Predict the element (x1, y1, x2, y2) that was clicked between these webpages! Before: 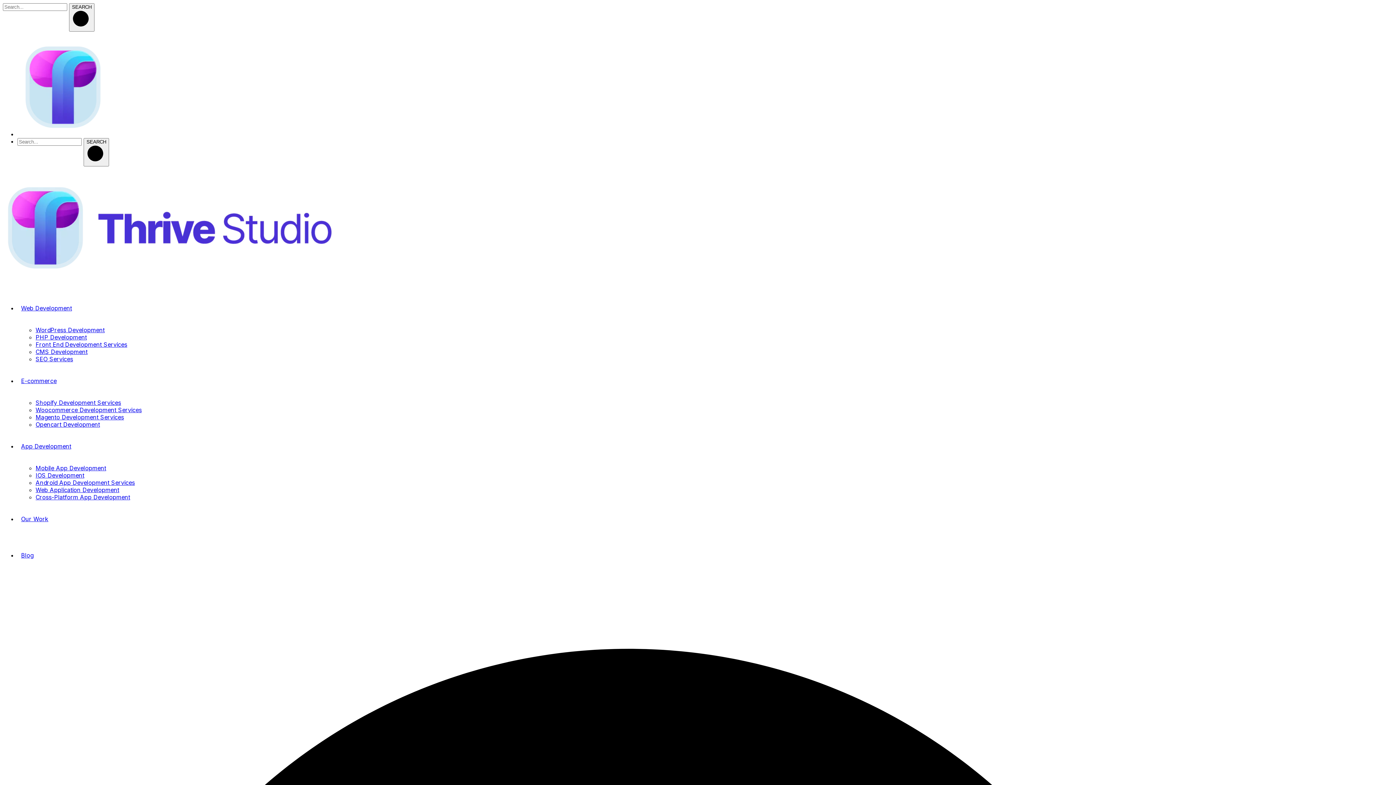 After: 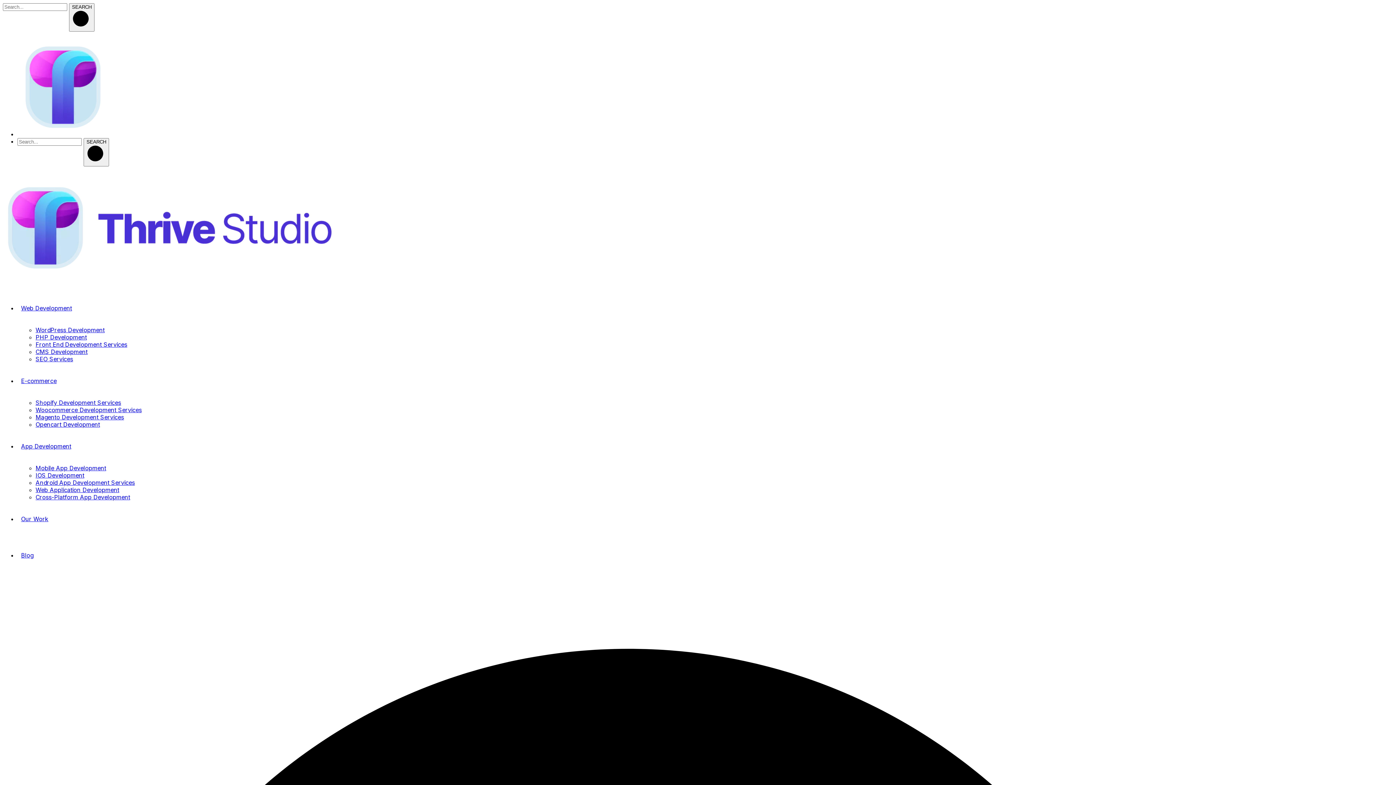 Action: bbox: (2, 277, 336, 284)